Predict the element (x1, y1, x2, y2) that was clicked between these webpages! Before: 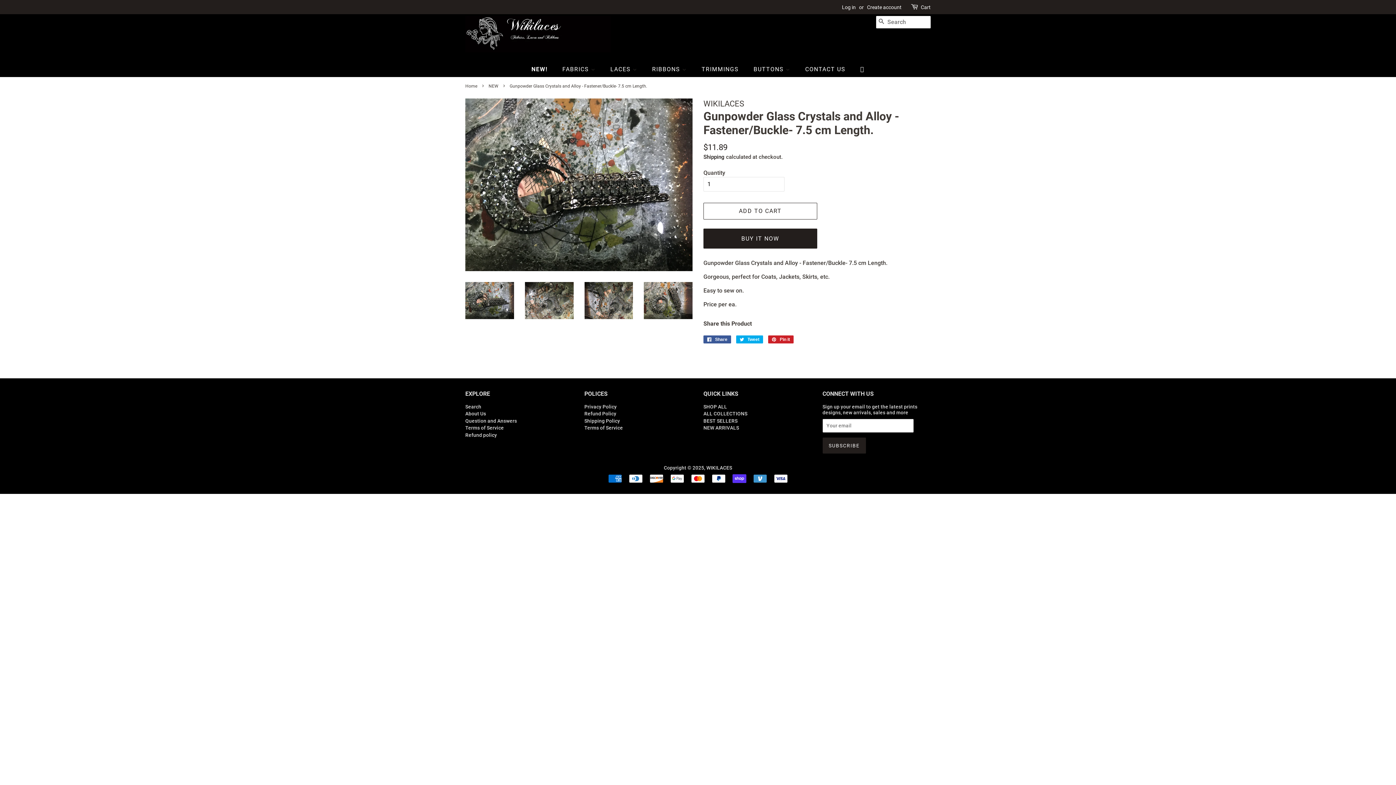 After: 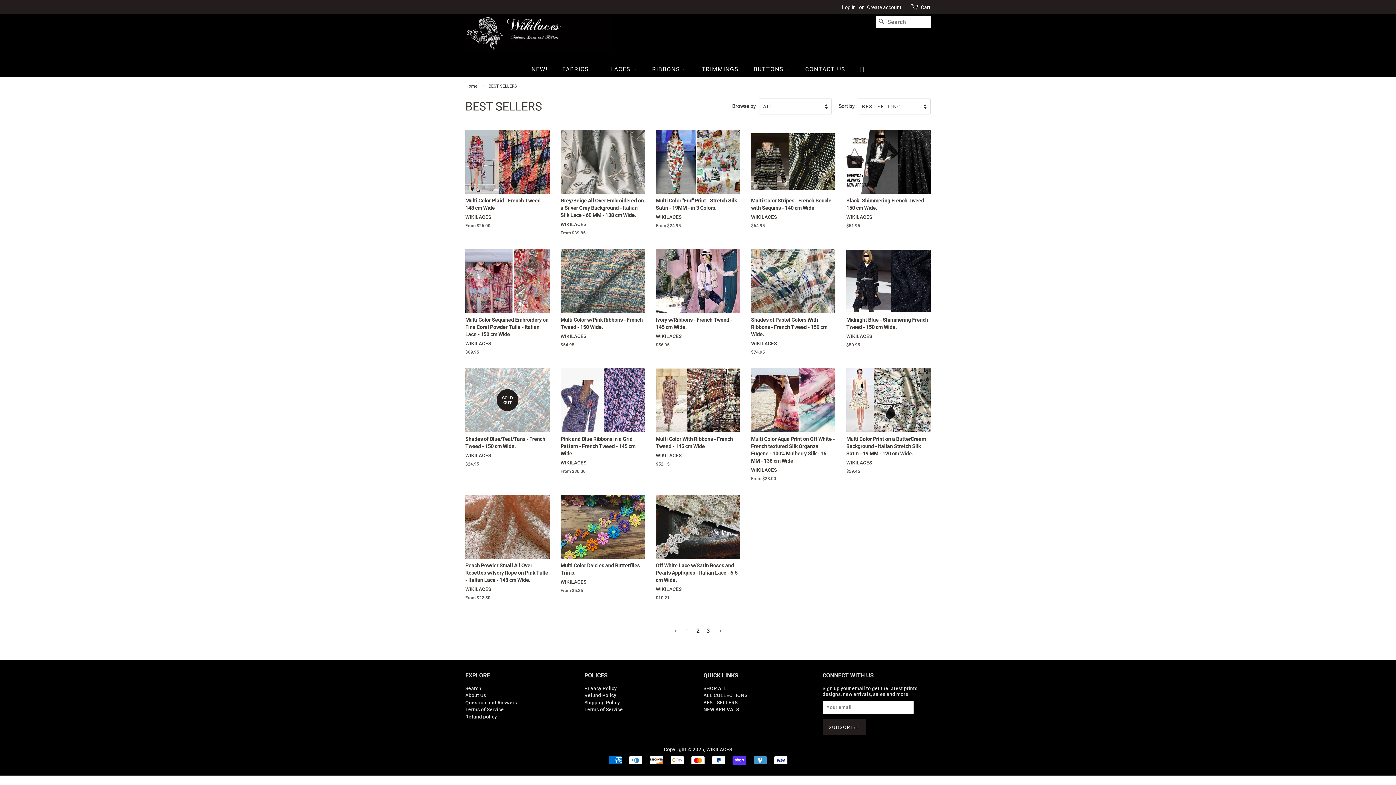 Action: label: BEST SELLERS bbox: (703, 418, 737, 423)